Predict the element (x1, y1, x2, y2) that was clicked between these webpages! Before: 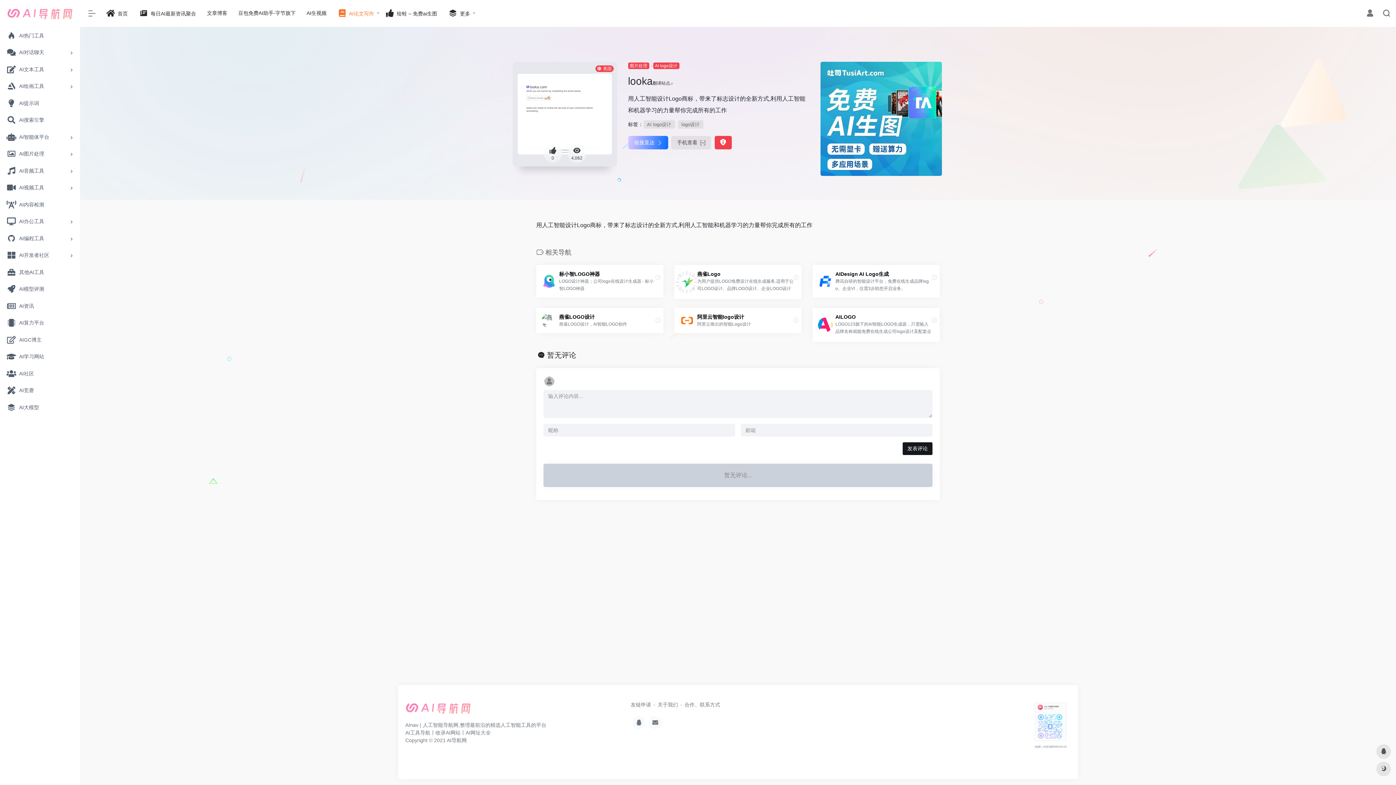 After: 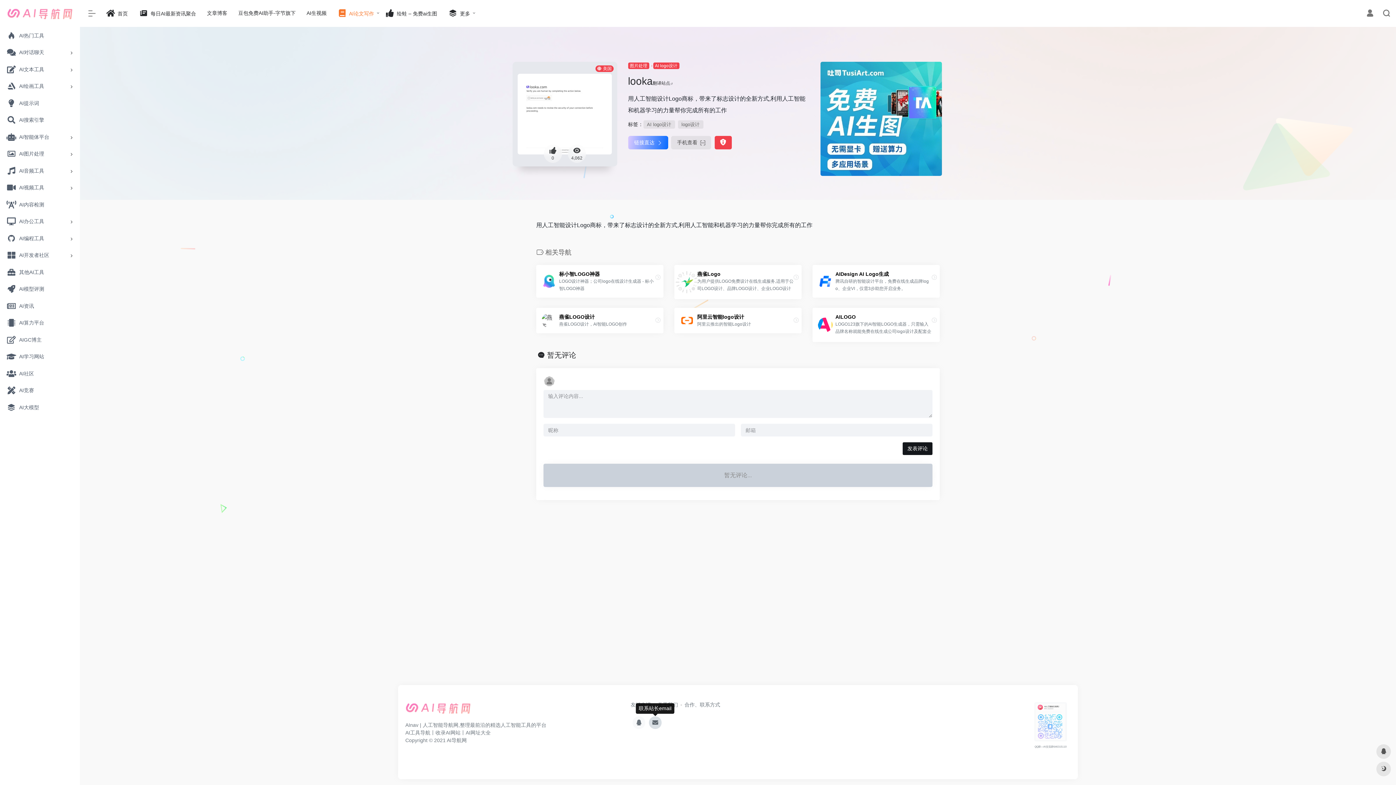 Action: bbox: (649, 716, 661, 729)